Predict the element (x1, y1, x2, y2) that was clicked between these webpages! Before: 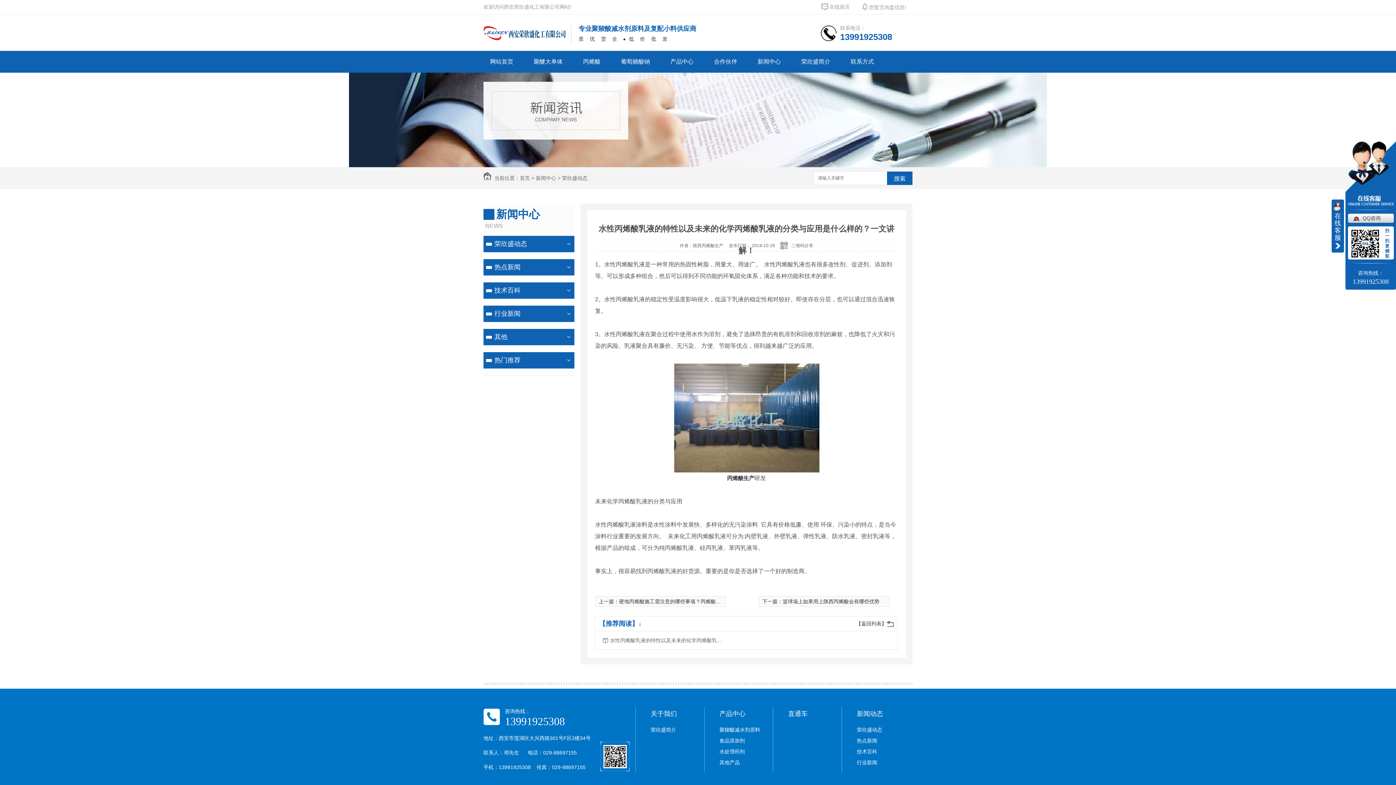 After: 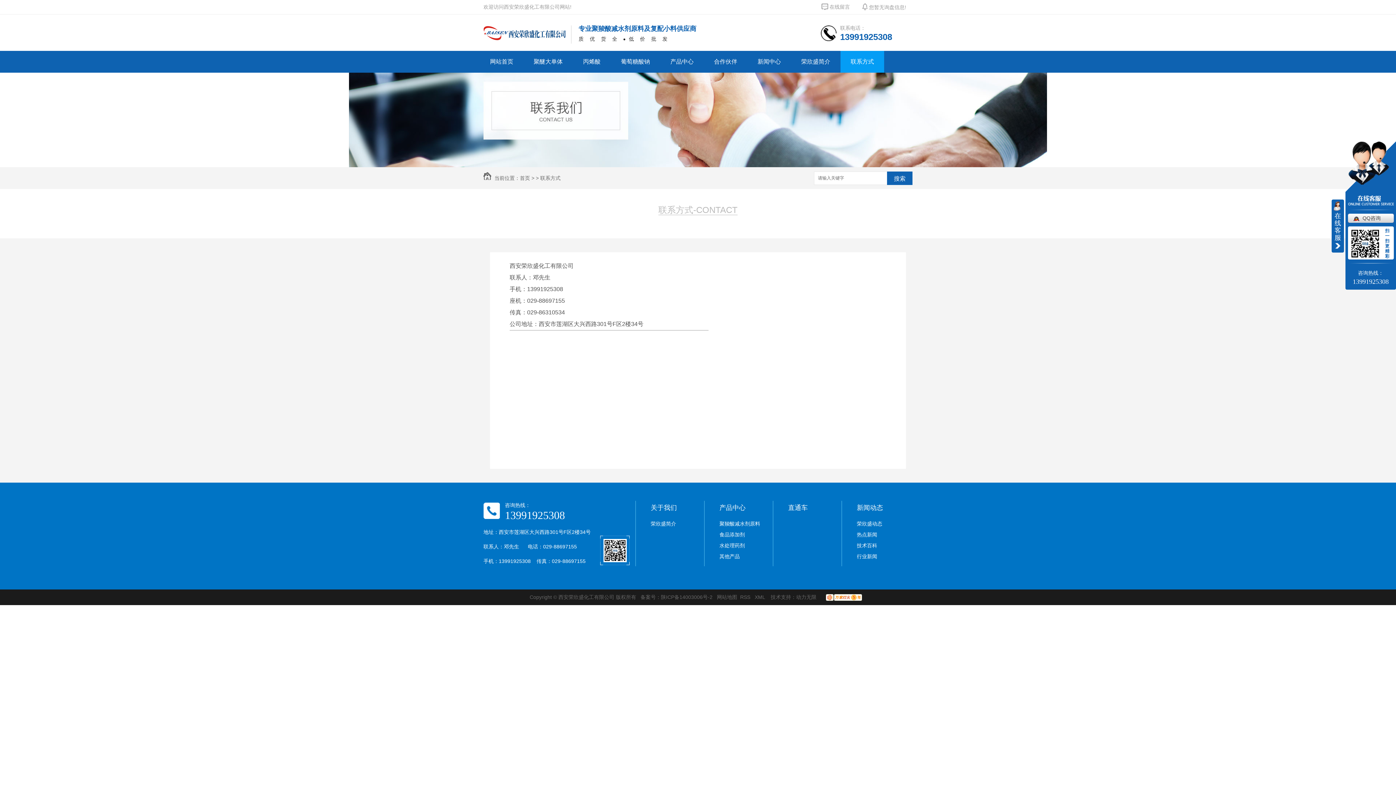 Action: bbox: (850, 50, 874, 72) label: 联系方式